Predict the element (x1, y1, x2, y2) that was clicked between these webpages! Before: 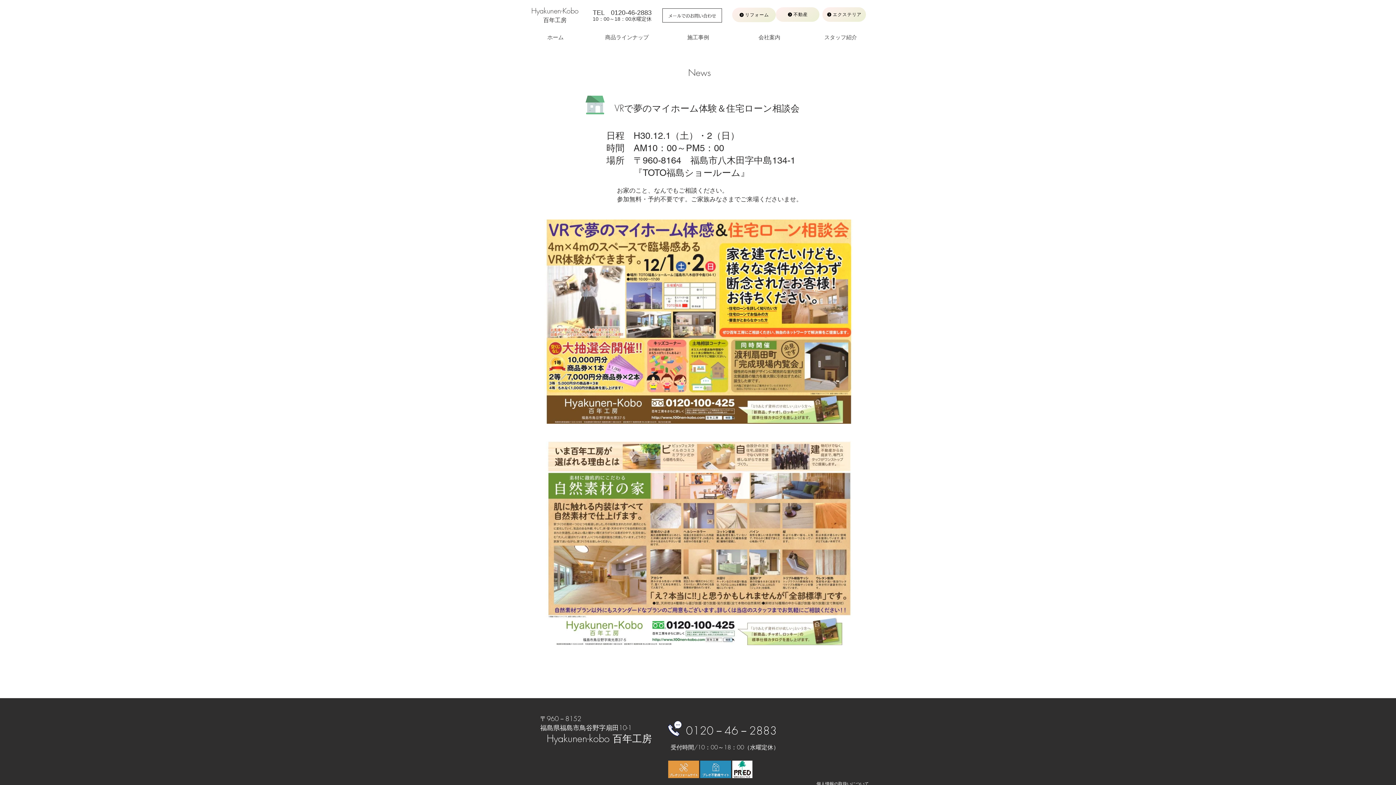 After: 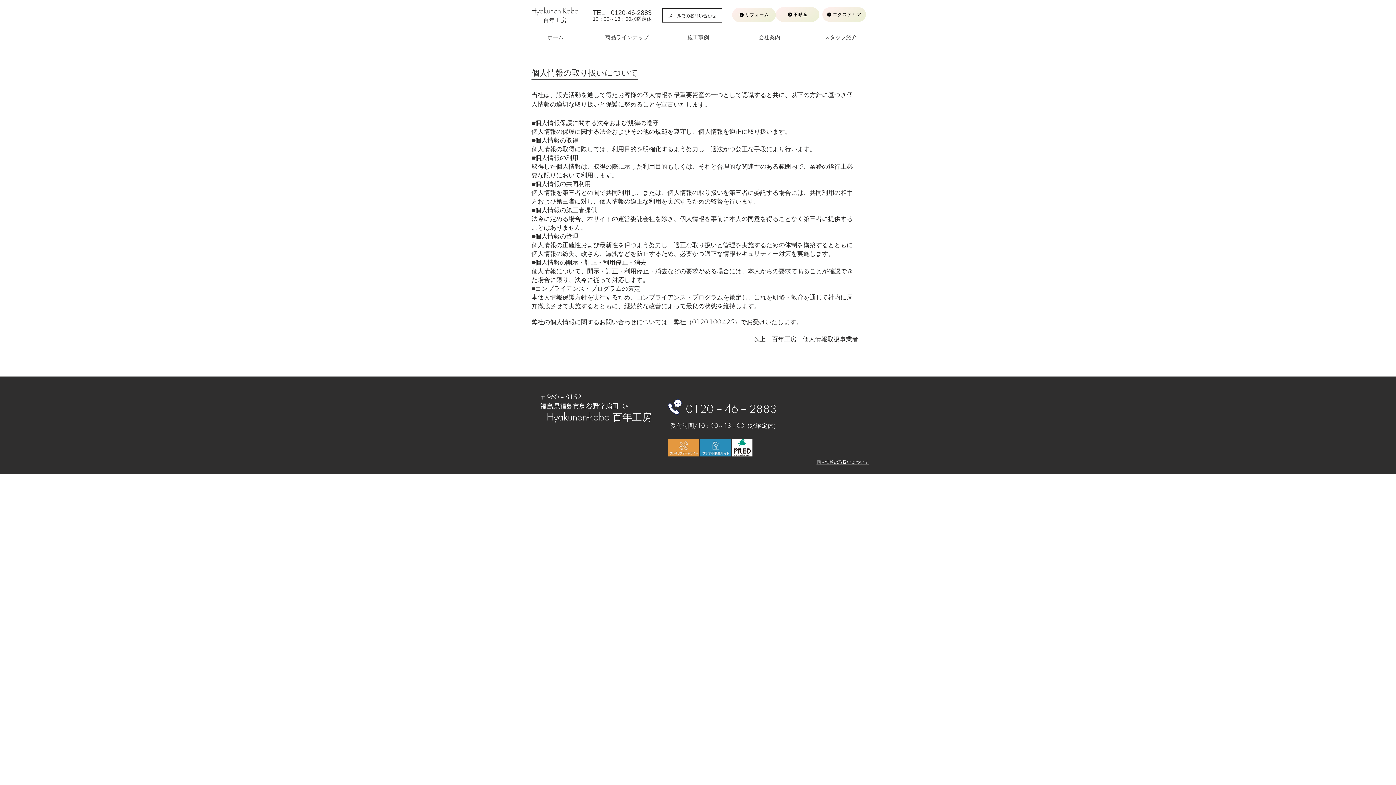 Action: bbox: (816, 781, 869, 787) label: 個人情報の取扱いについて